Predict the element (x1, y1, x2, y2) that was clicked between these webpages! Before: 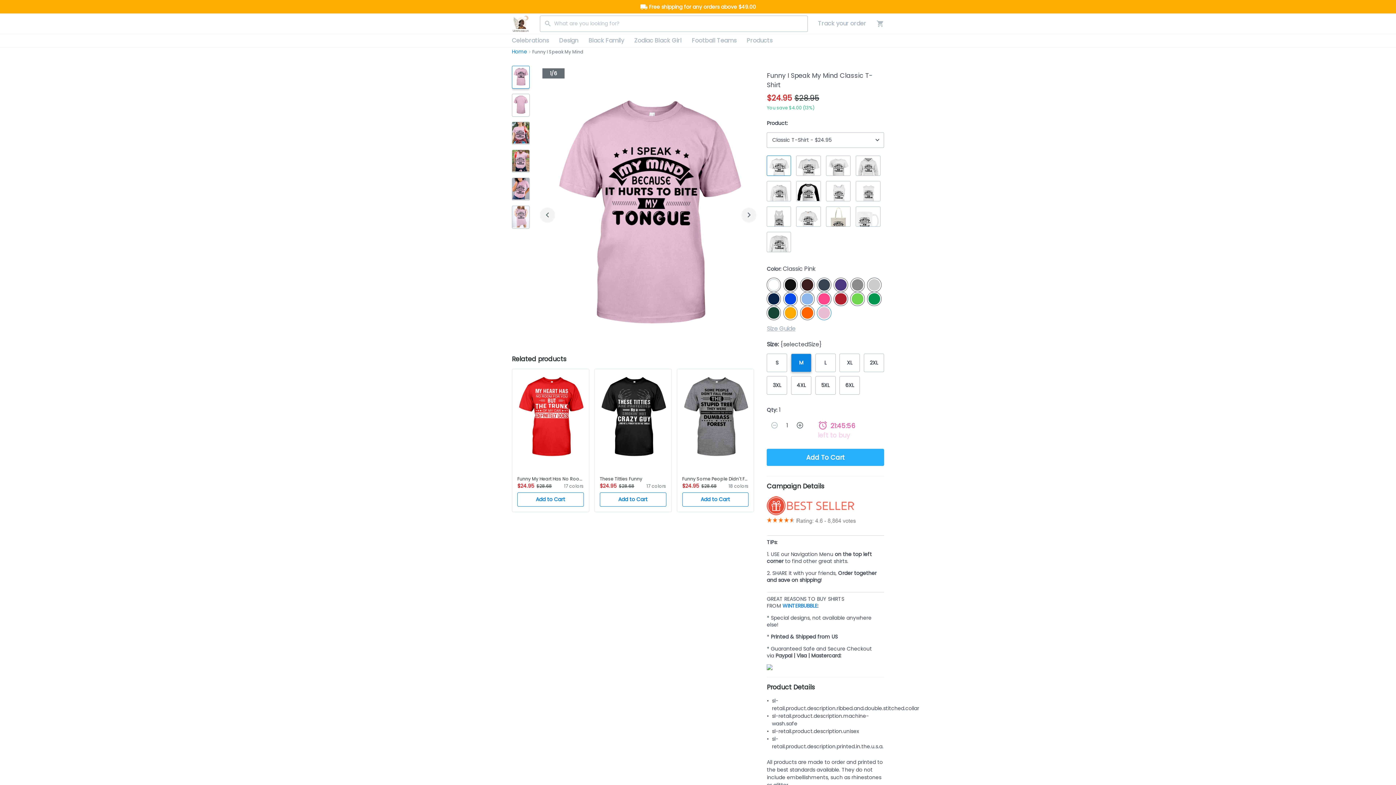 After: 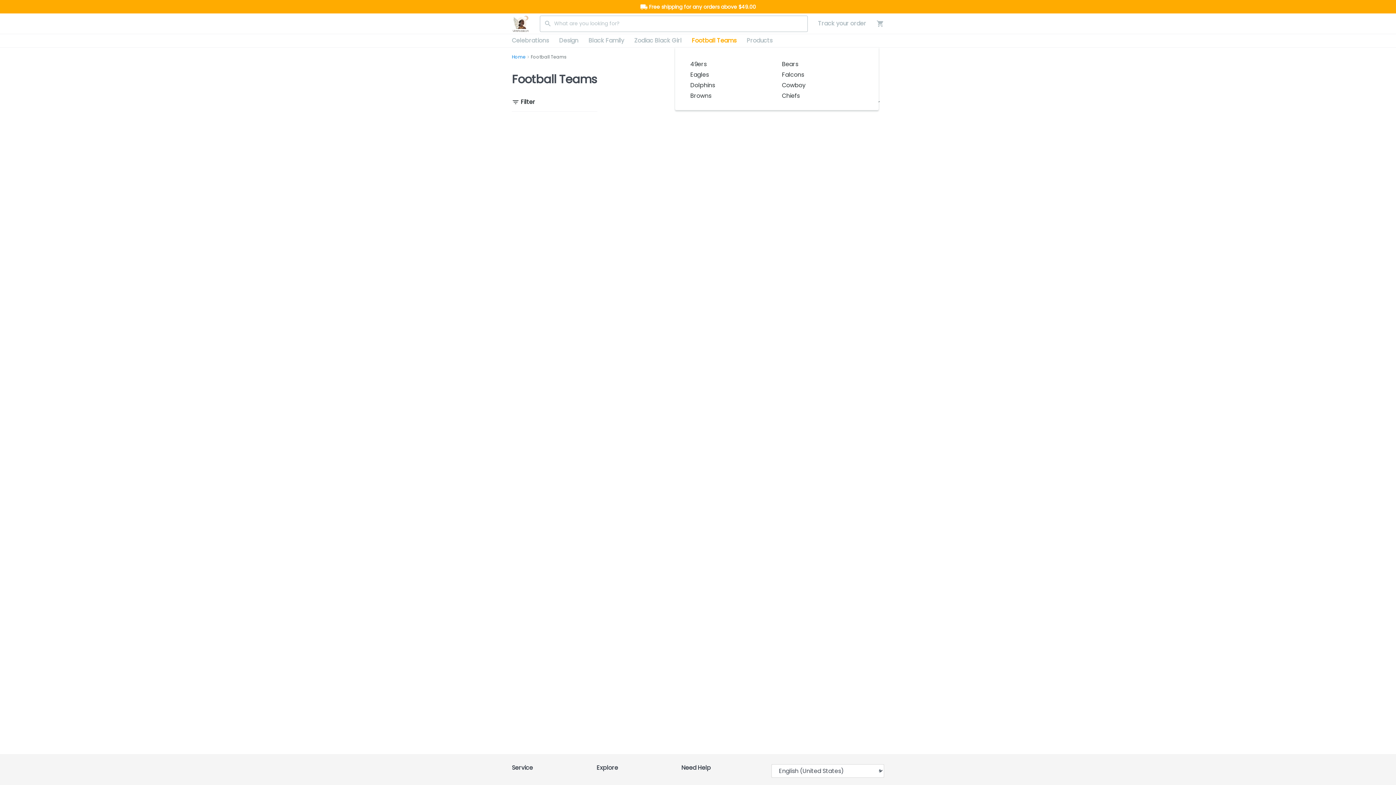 Action: label: Football Teams bbox: (686, 34, 741, 47)